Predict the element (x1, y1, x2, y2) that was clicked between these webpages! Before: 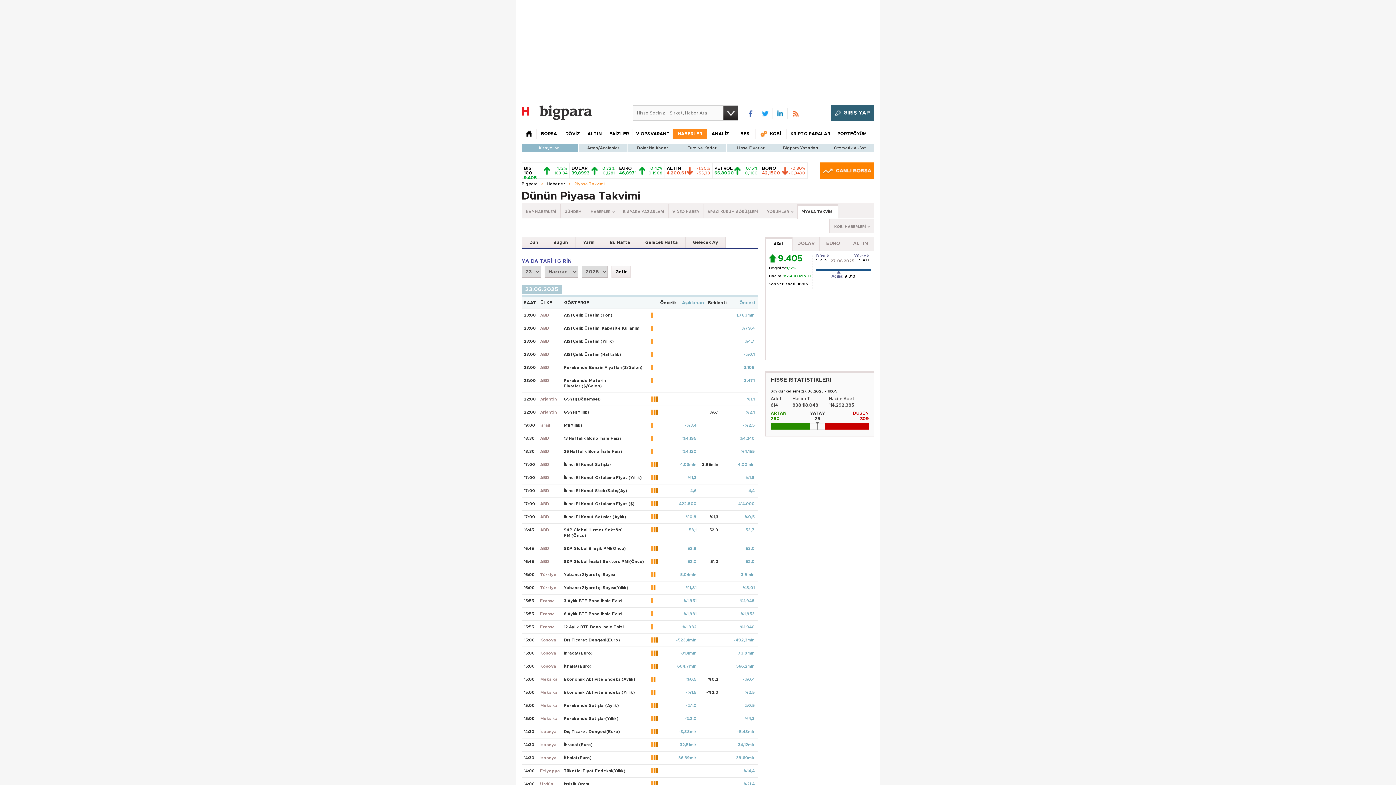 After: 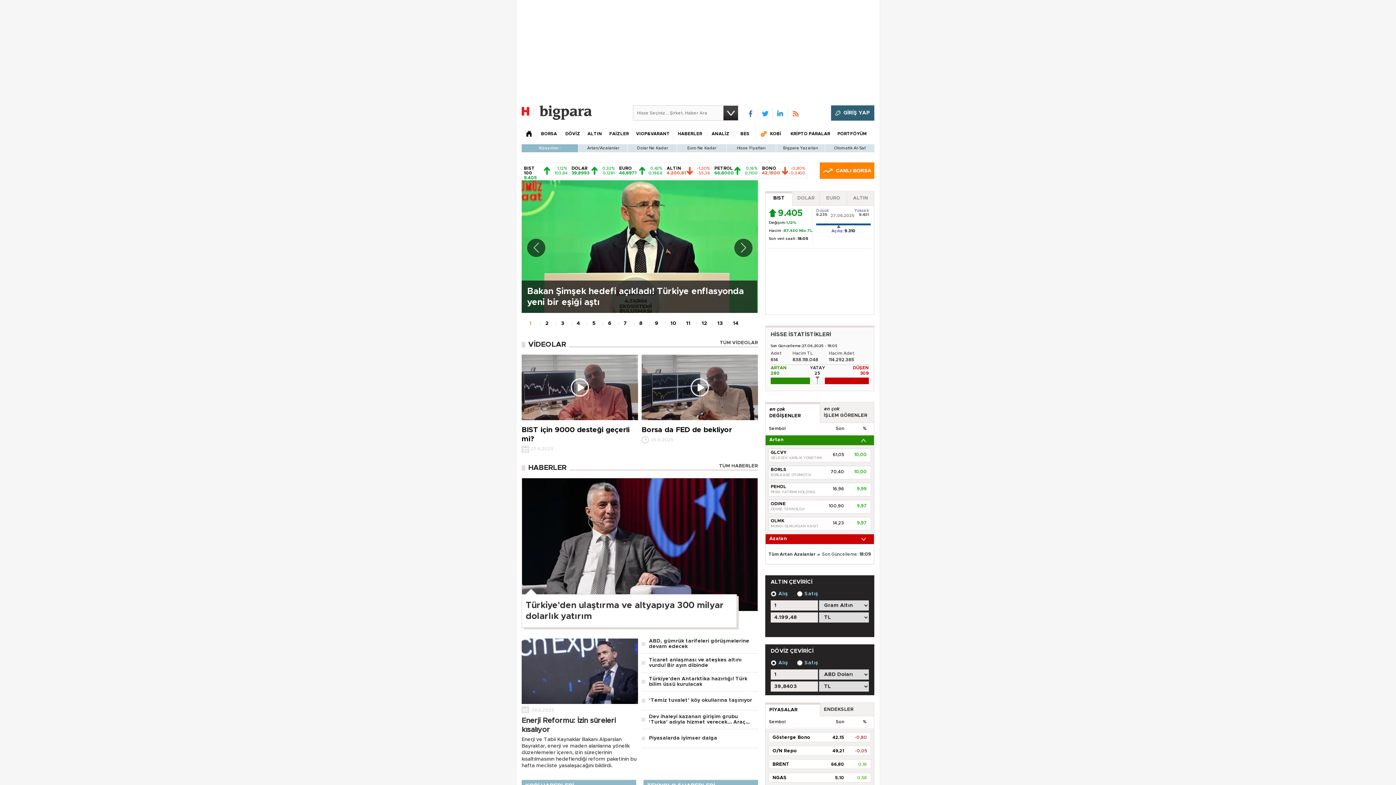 Action: bbox: (539, 105, 592, 120)